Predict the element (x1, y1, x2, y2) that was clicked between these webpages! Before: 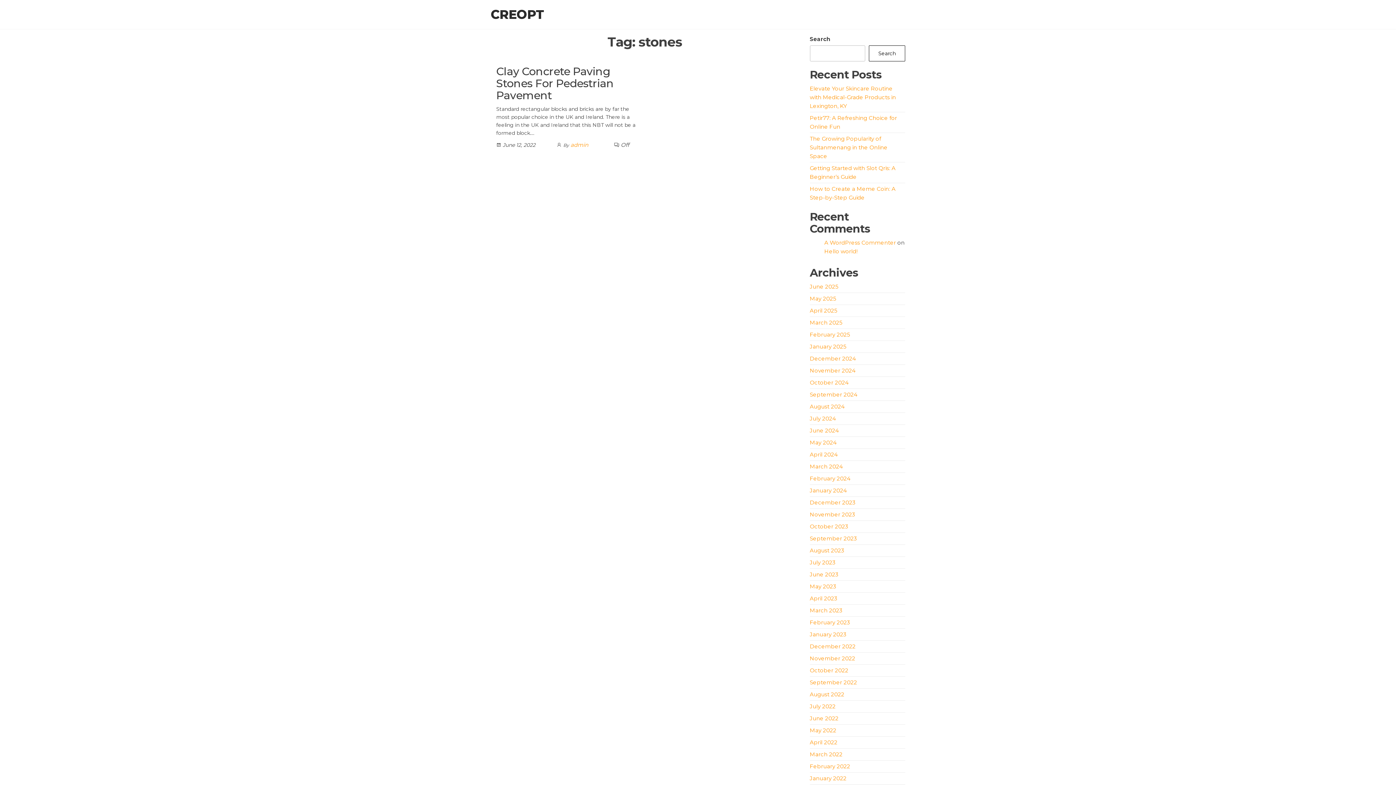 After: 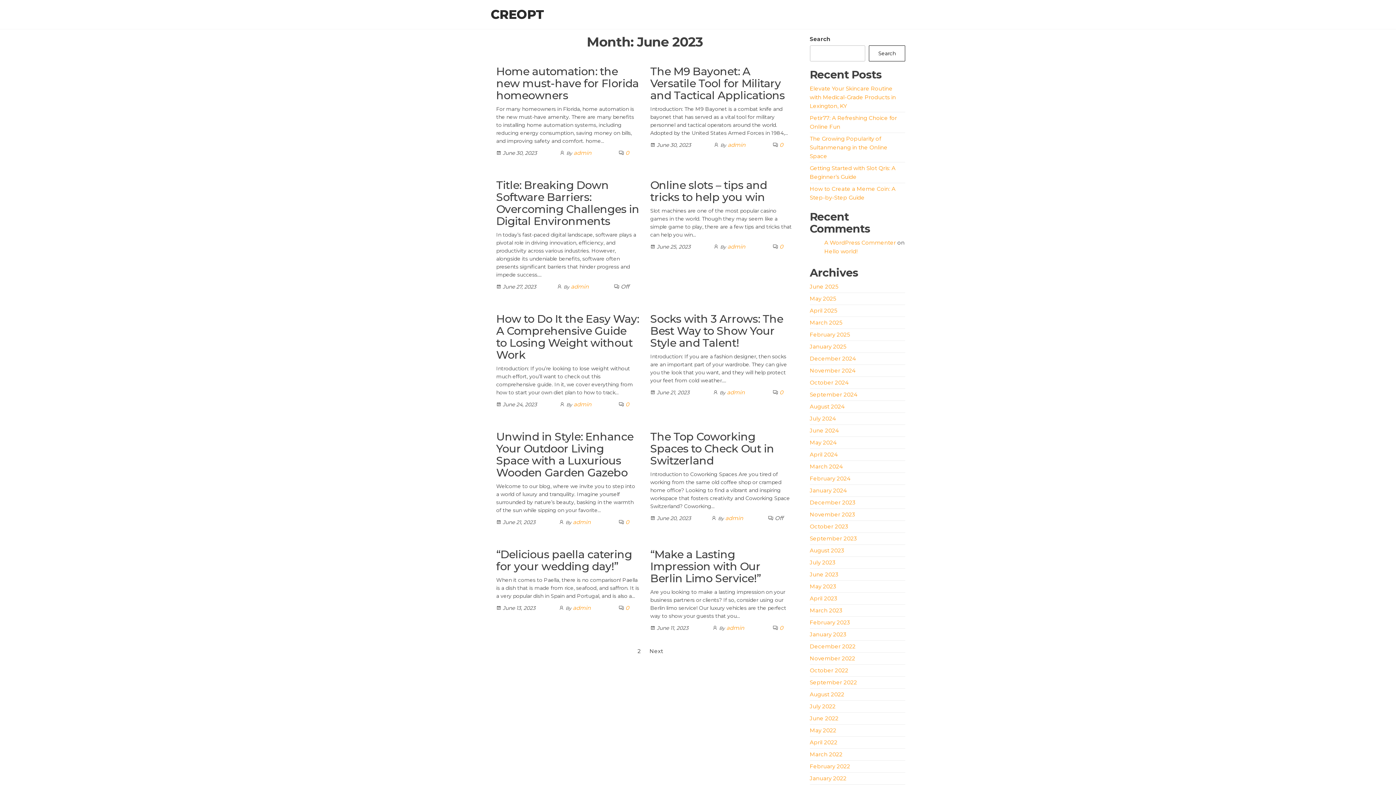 Action: bbox: (810, 571, 838, 578) label: June 2023